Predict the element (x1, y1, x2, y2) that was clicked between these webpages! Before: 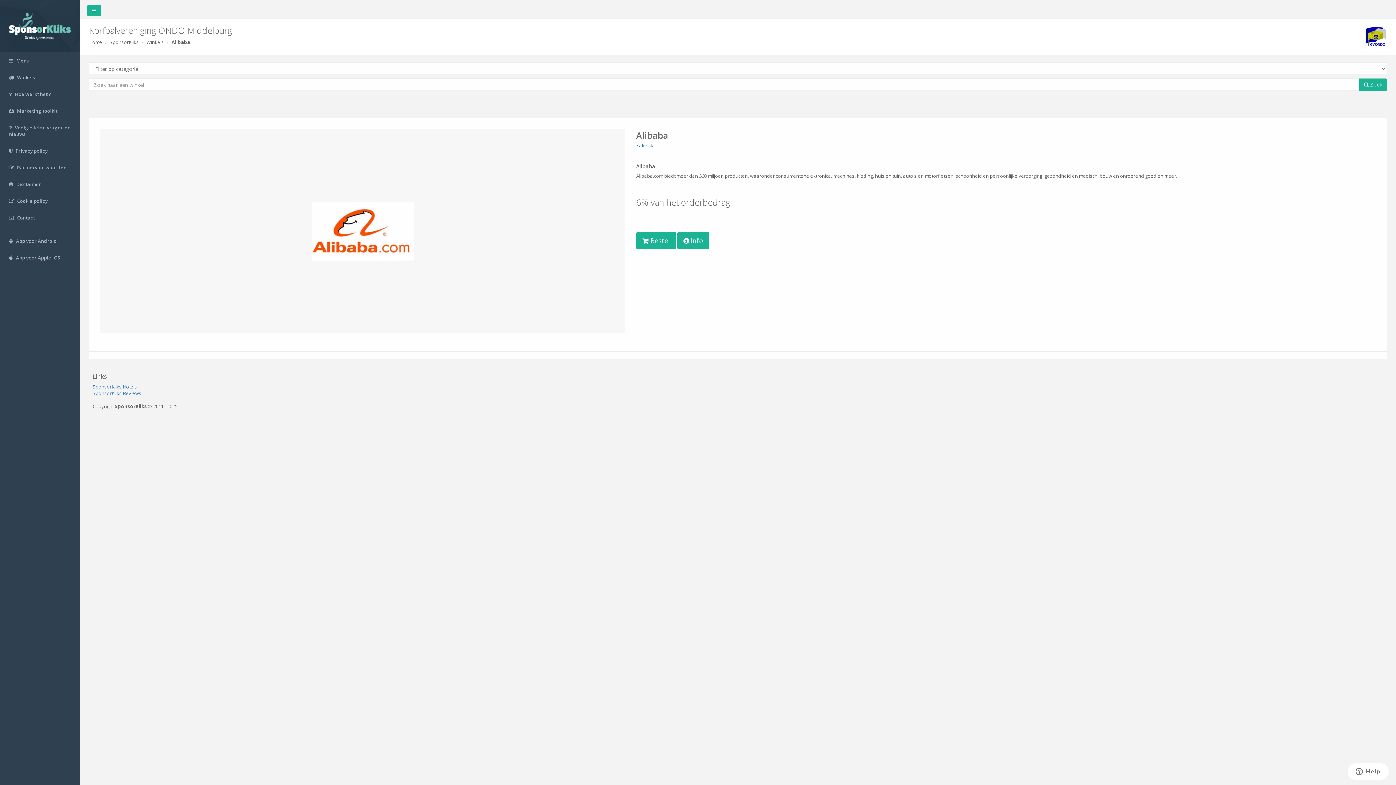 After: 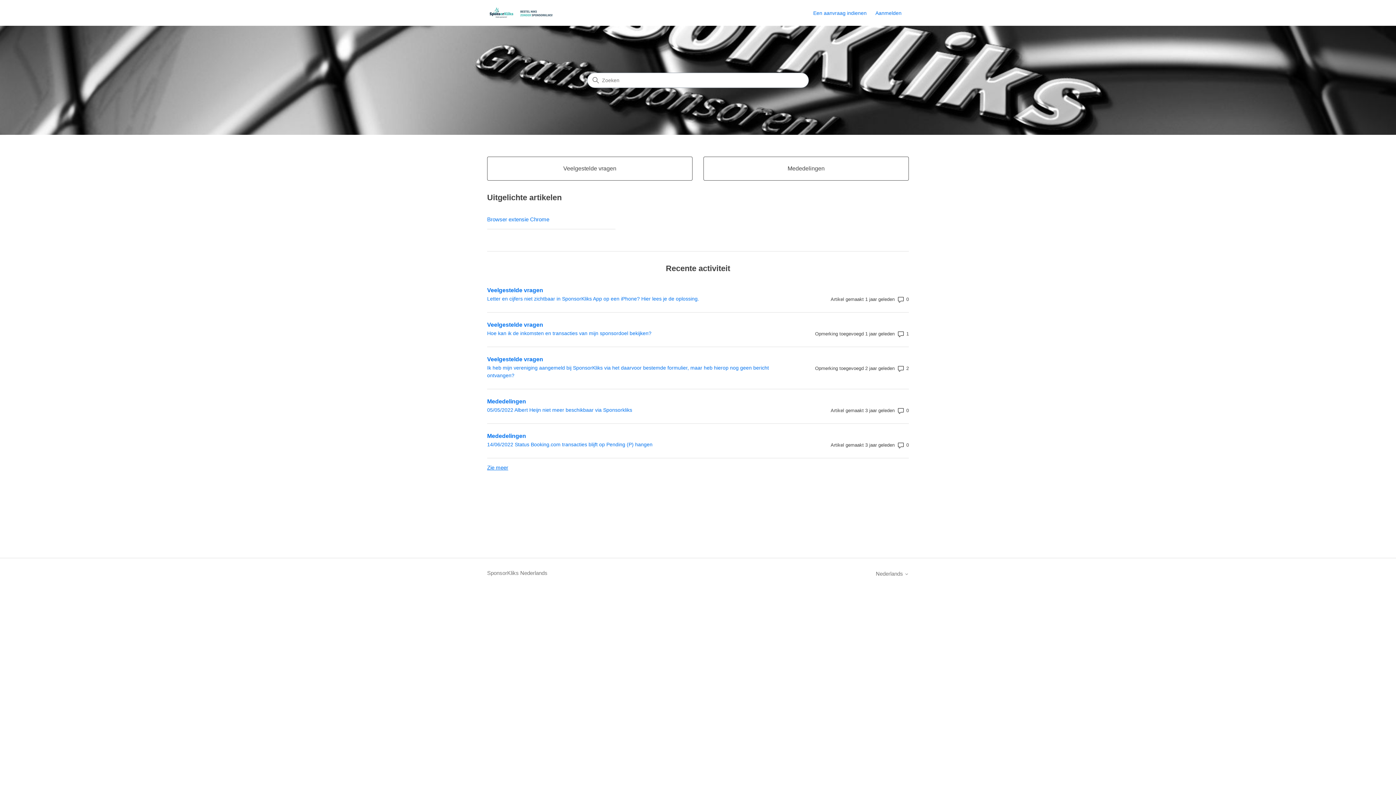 Action: label:  Veelgestelde vragen en nieuws bbox: (0, 119, 80, 142)